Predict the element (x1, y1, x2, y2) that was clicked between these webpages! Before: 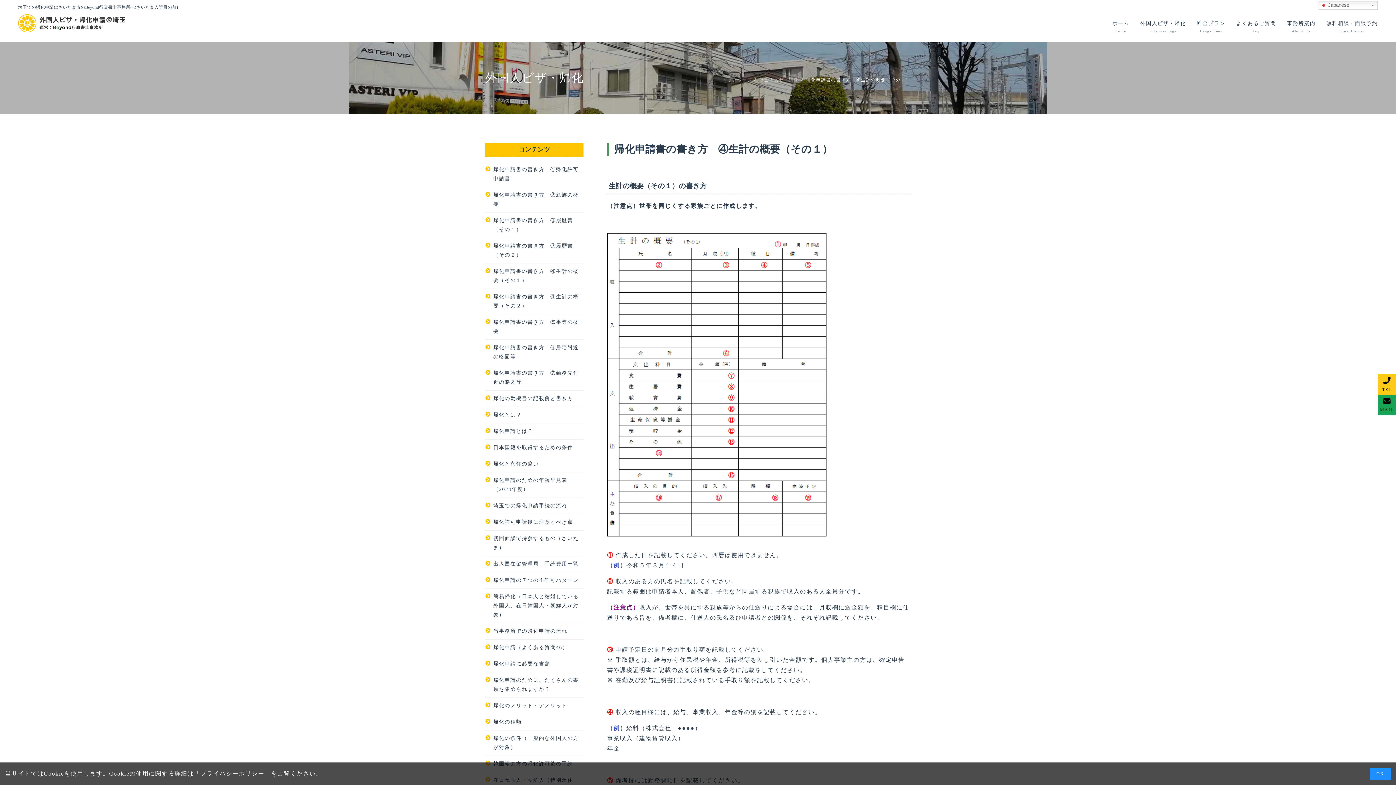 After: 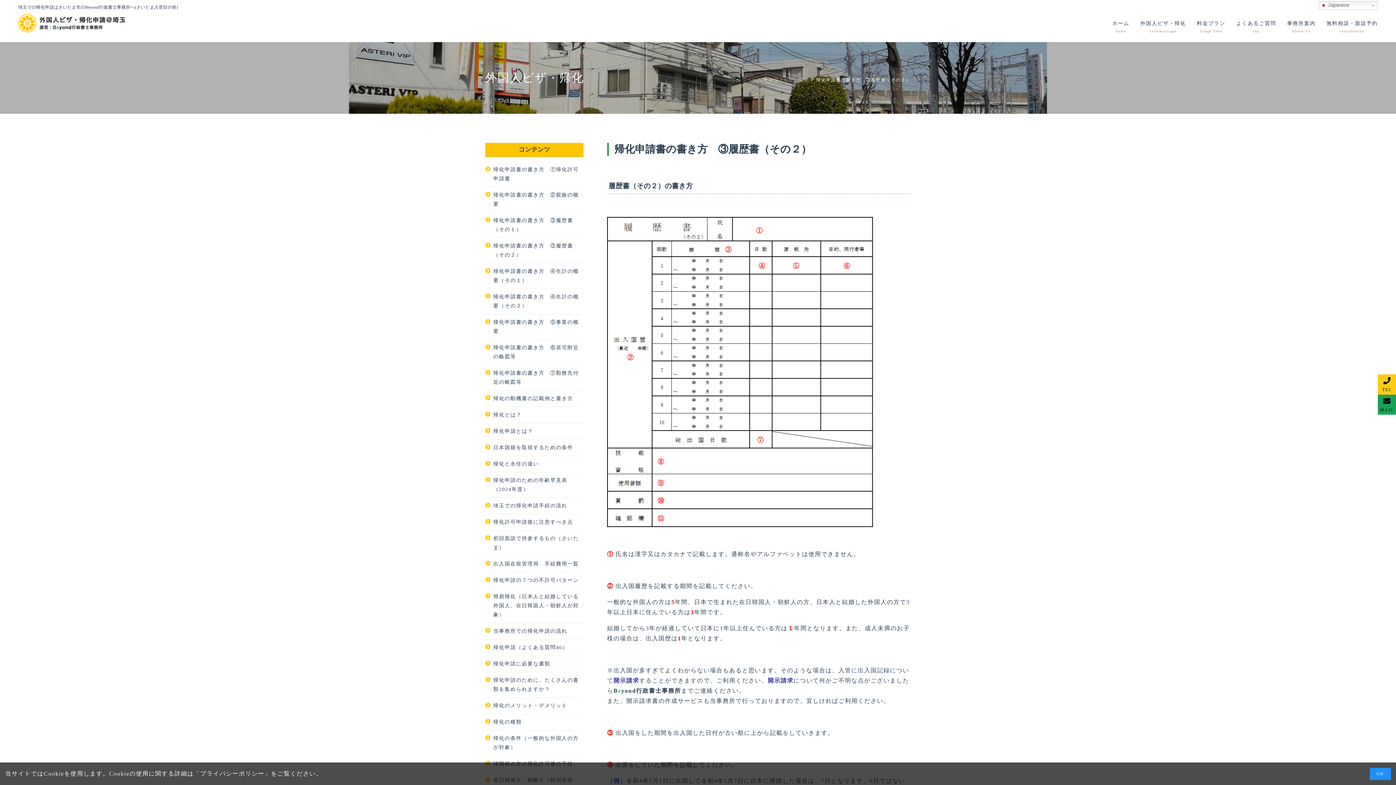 Action: label: 帰化申請書の書き方　③履歴書（その２） bbox: (485, 237, 583, 263)